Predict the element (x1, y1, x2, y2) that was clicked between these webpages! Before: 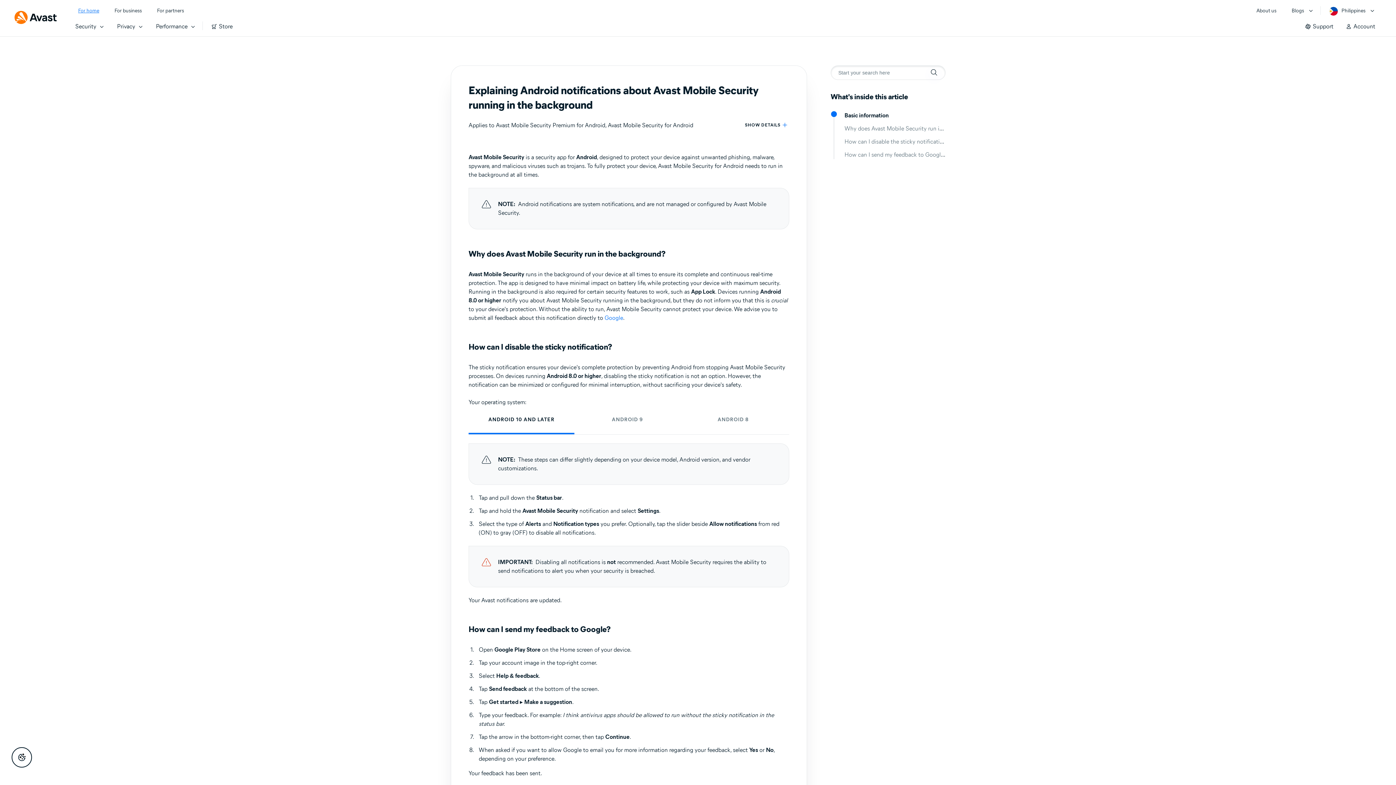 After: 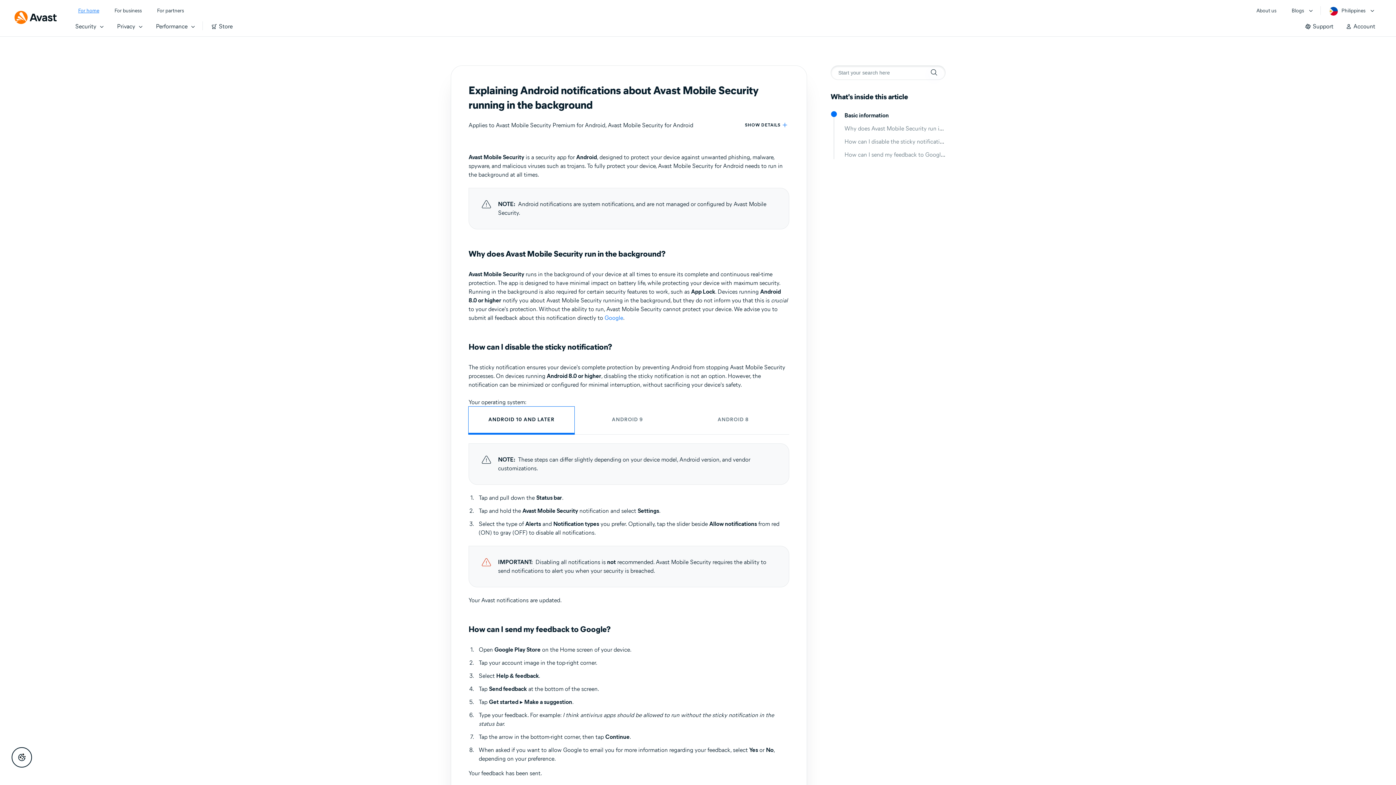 Action: bbox: (468, 406, 574, 434) label: ANDROID 10 AND LATER